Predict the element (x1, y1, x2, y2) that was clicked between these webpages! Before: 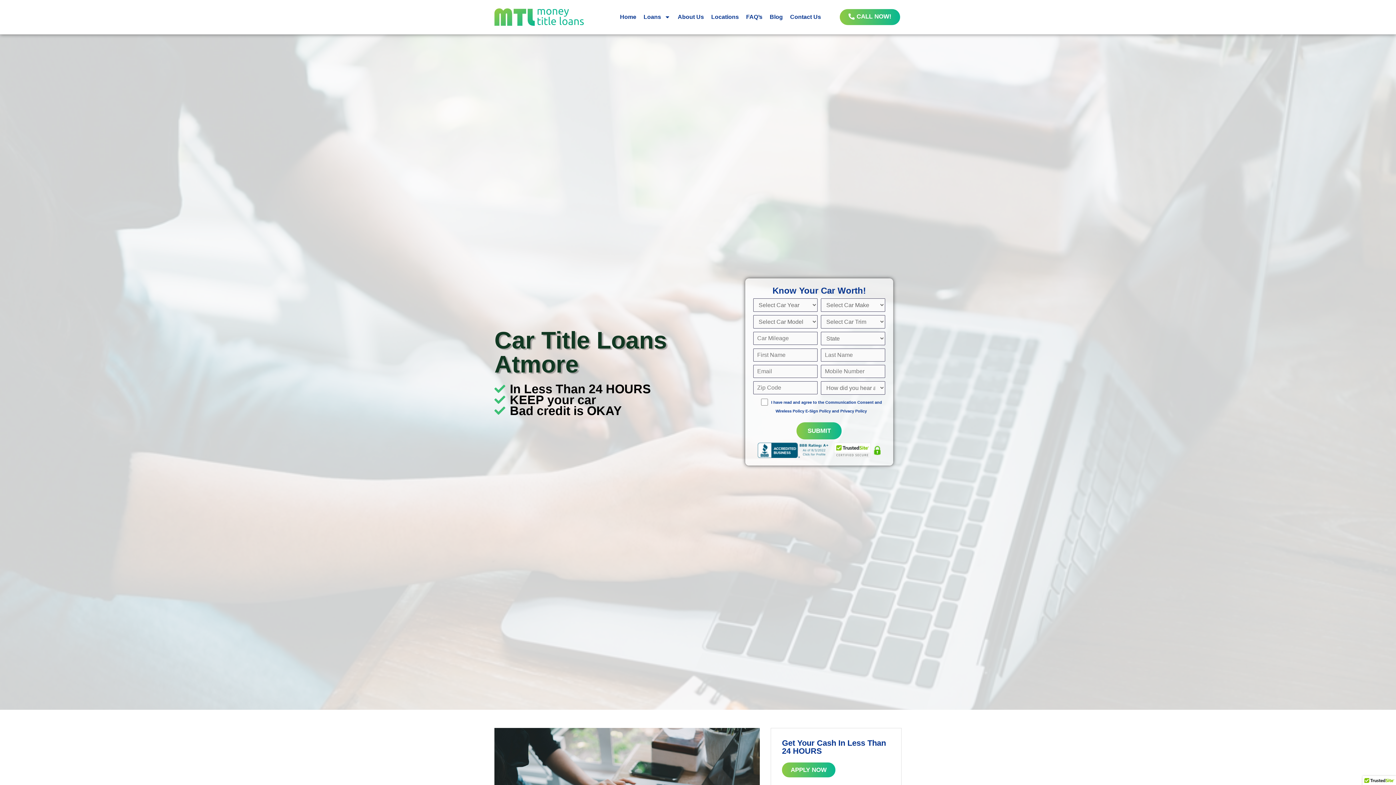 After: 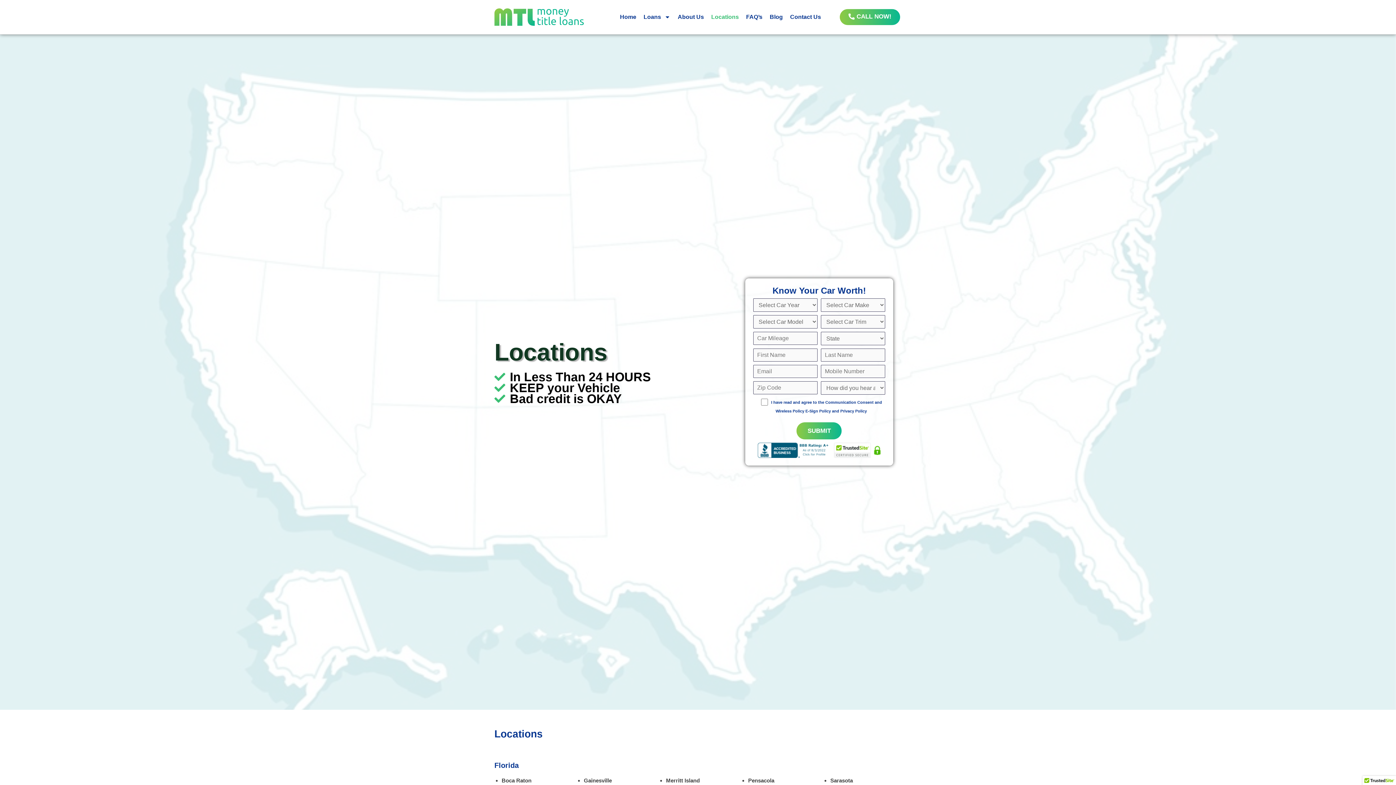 Action: label: Locations bbox: (707, 13, 742, 20)